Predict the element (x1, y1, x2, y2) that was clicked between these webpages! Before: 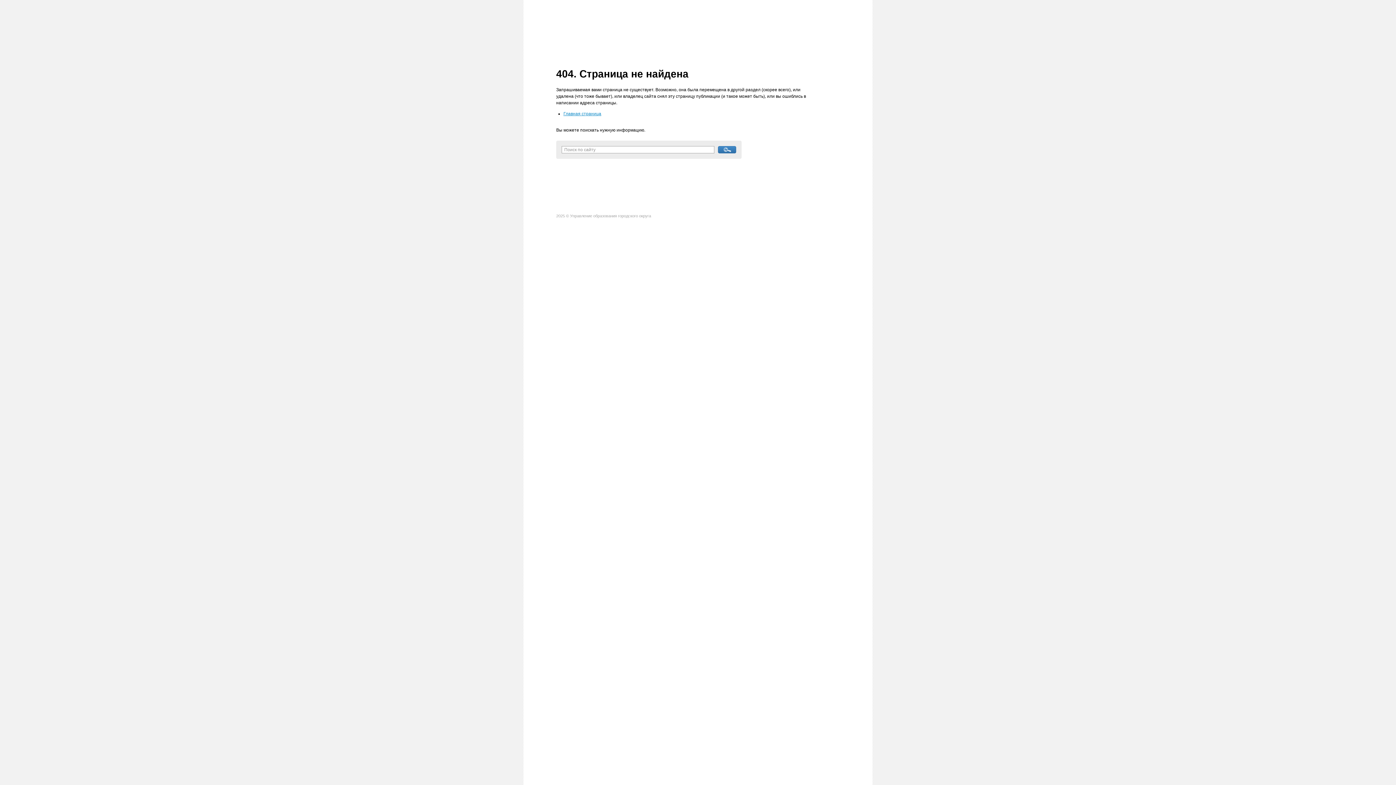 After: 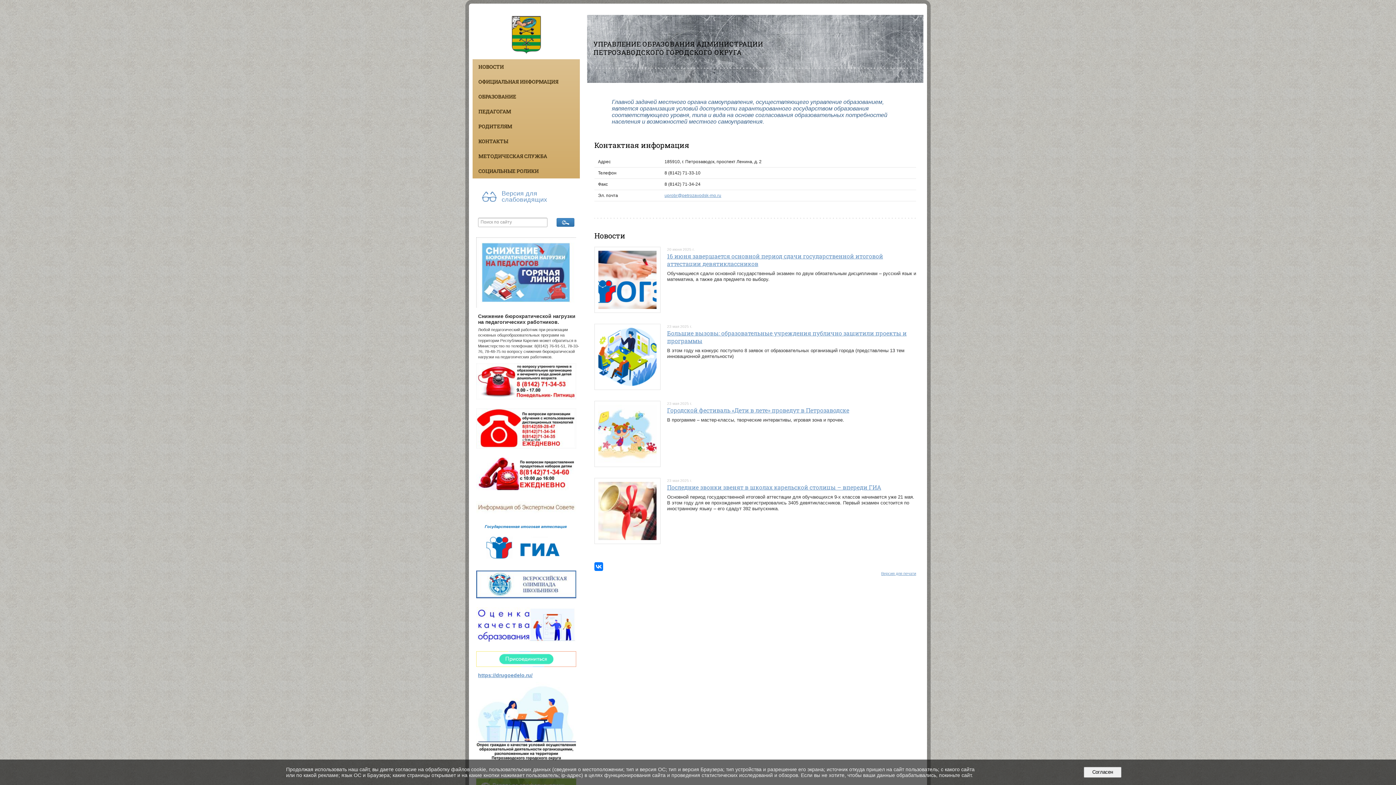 Action: label: Главная страница bbox: (563, 111, 601, 116)